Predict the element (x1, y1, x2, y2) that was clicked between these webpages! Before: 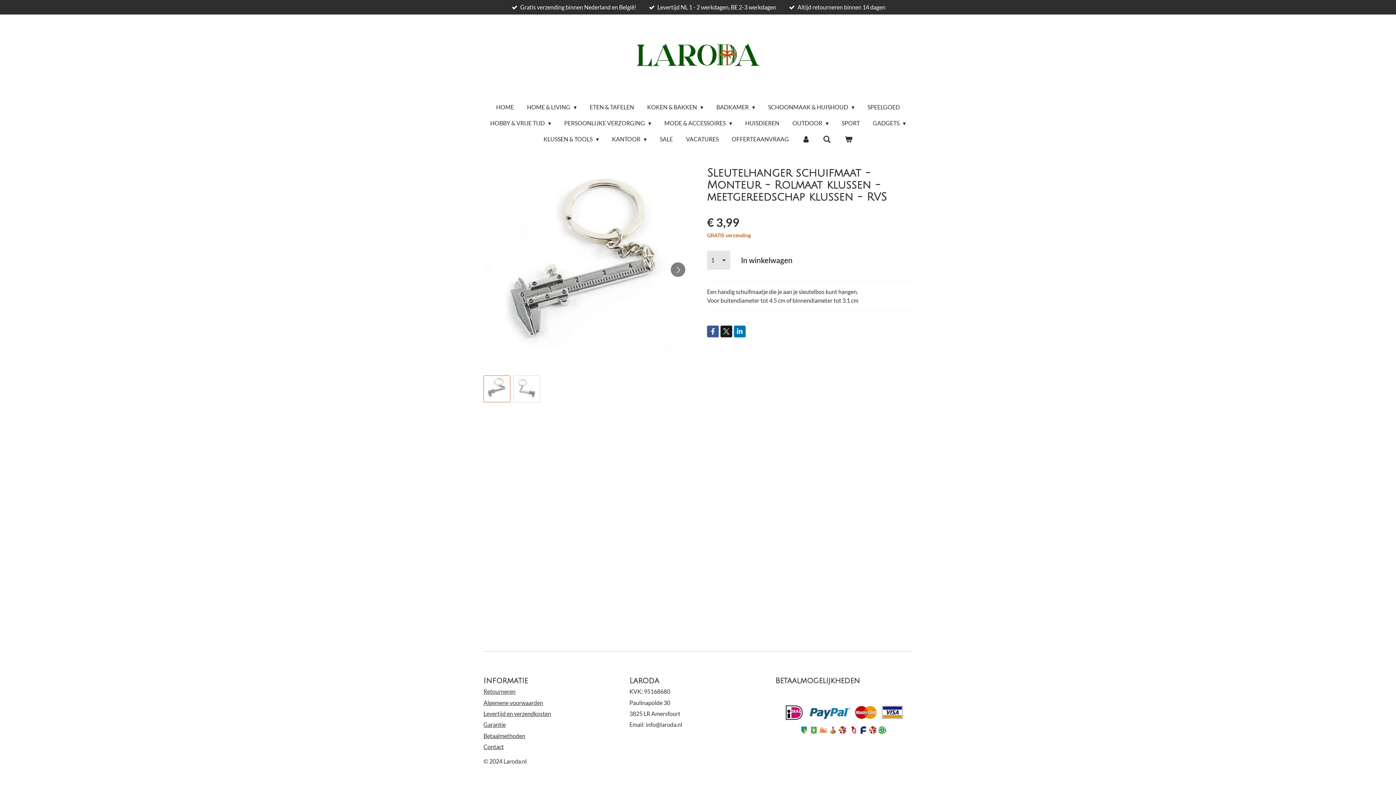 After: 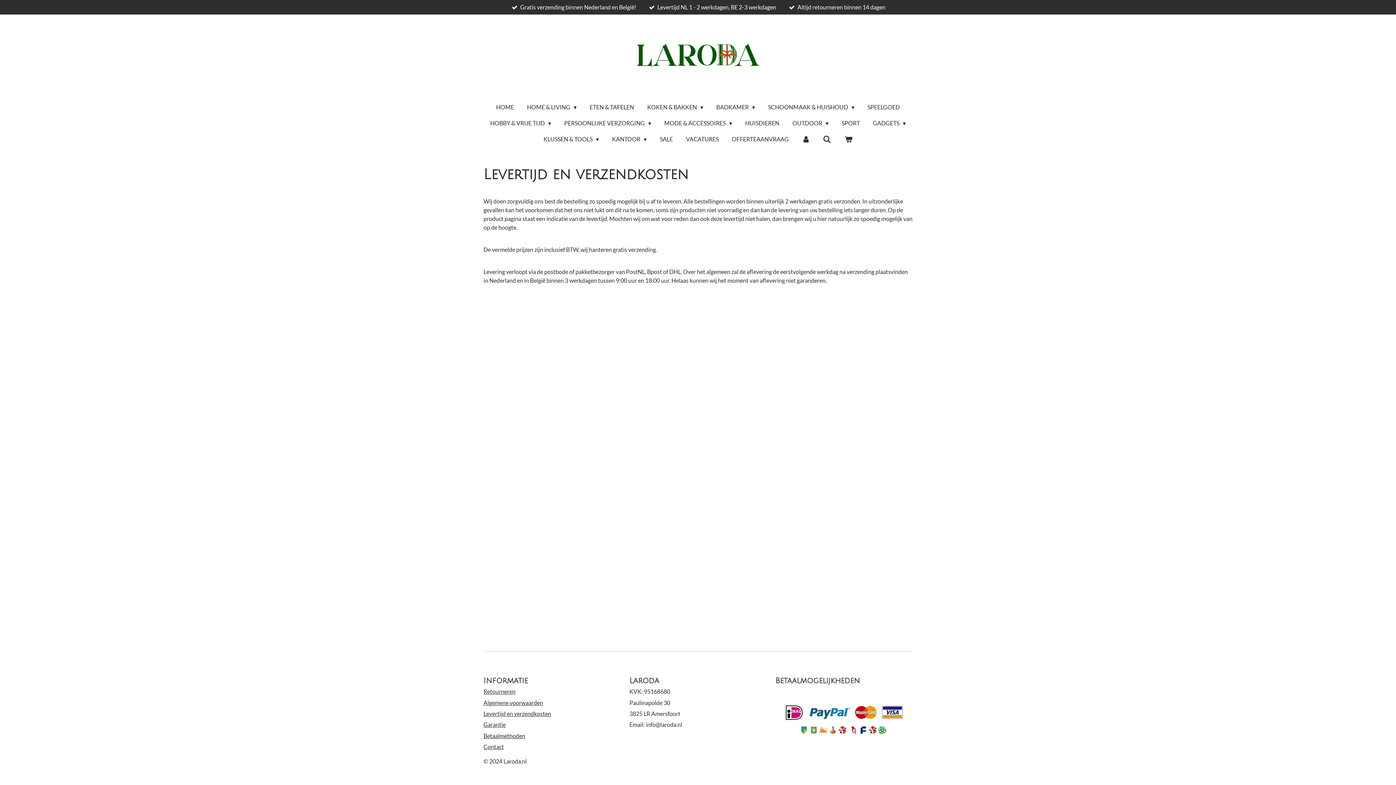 Action: bbox: (483, 710, 551, 717) label: Levertijd en verzendkosten